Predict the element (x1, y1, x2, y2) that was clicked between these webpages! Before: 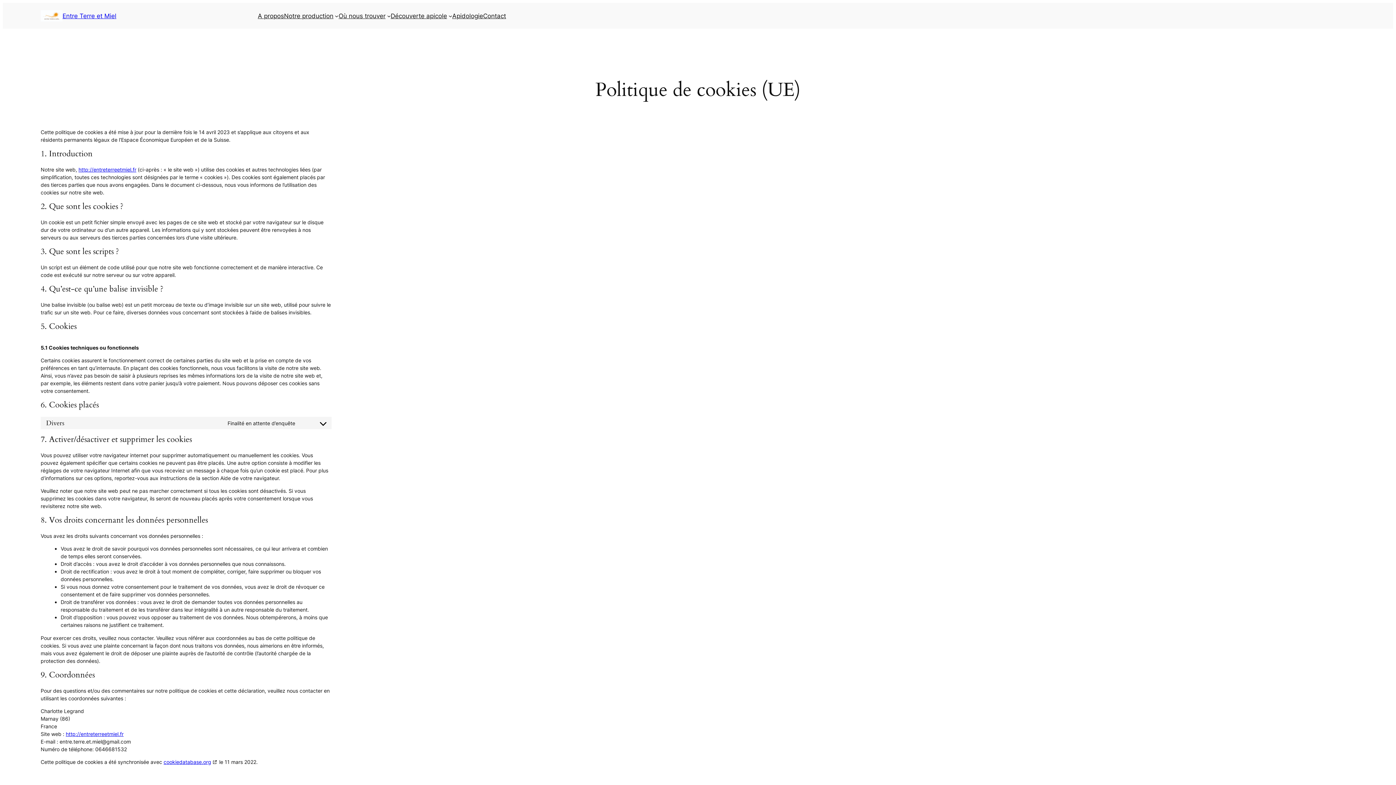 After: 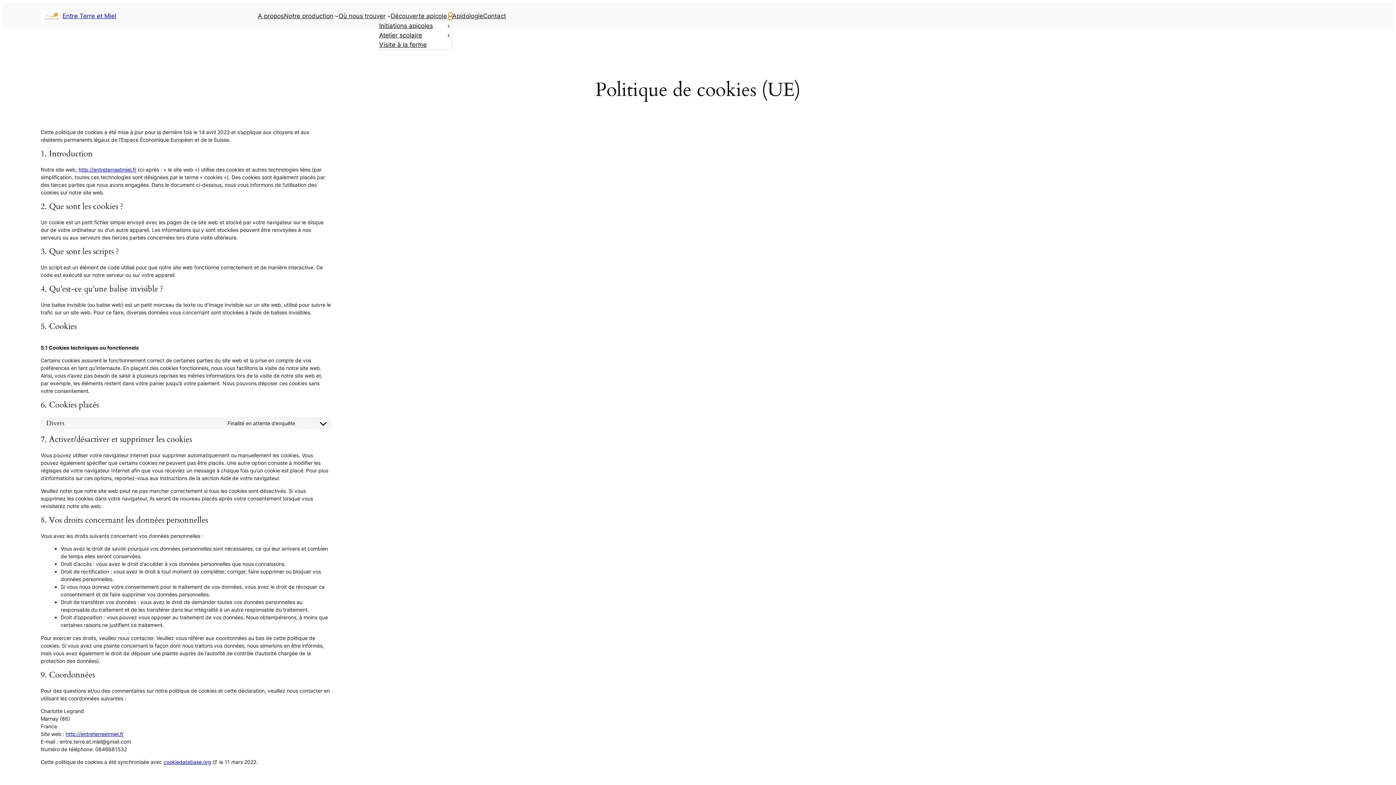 Action: label: Sous-menu Découverte apicole bbox: (448, 14, 452, 17)